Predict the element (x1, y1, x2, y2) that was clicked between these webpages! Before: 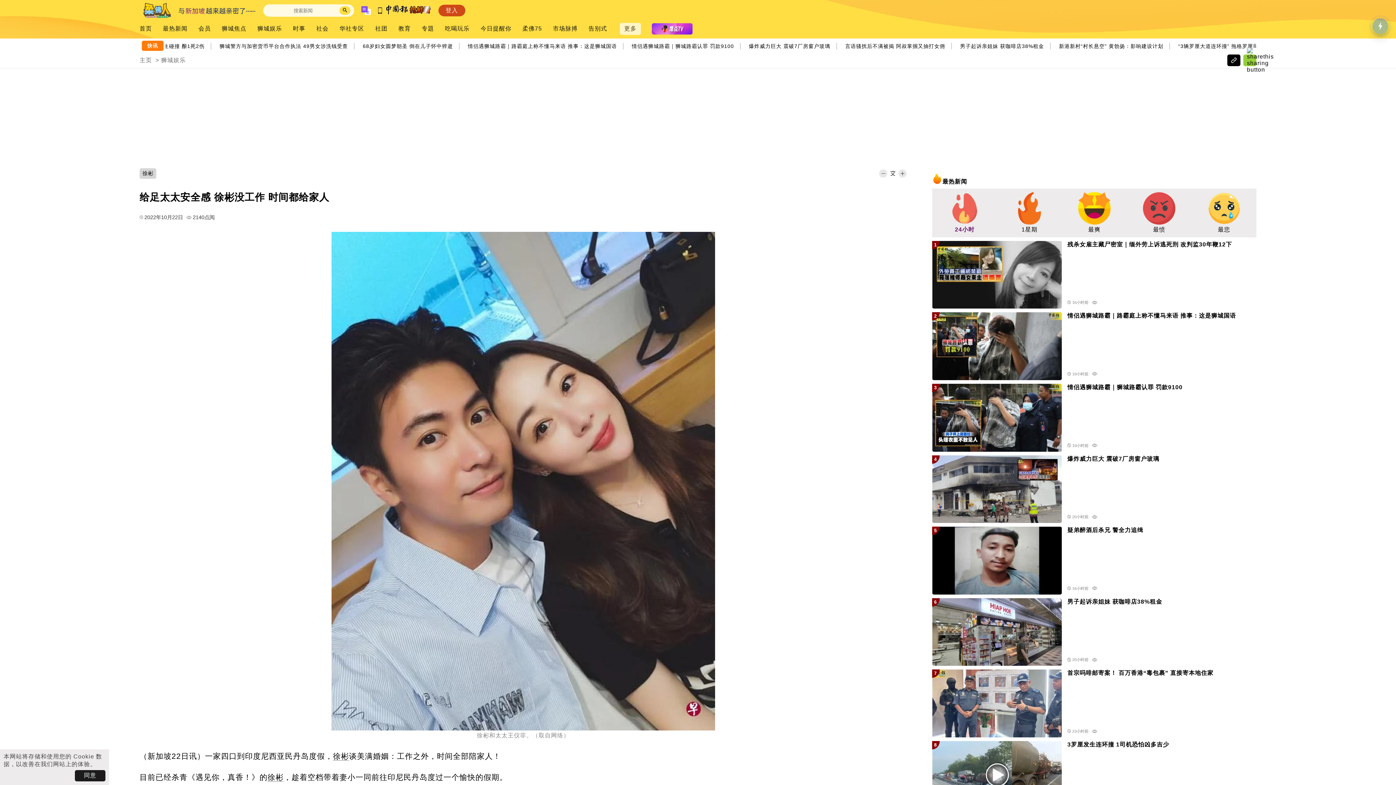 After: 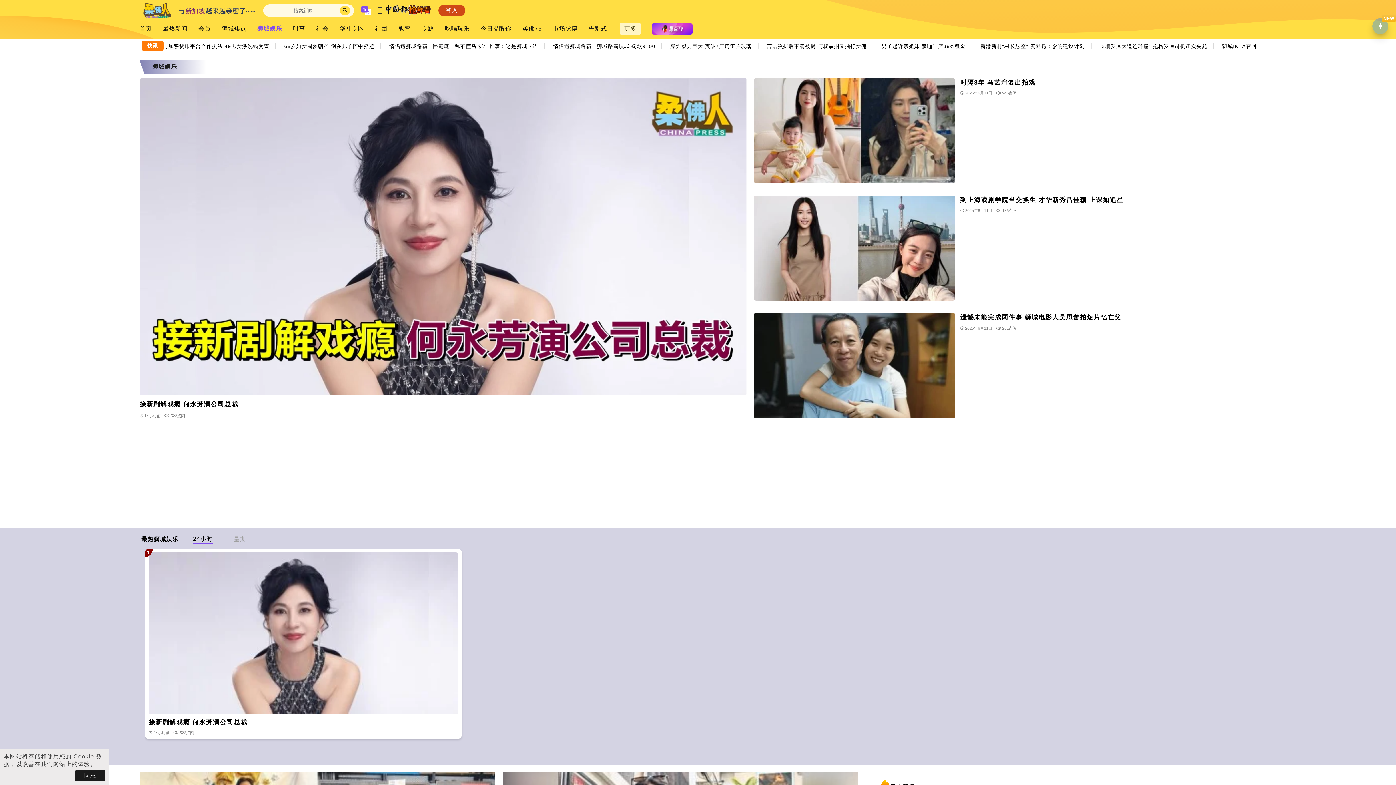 Action: bbox: (161, 56, 187, 63) label: 狮城娱乐